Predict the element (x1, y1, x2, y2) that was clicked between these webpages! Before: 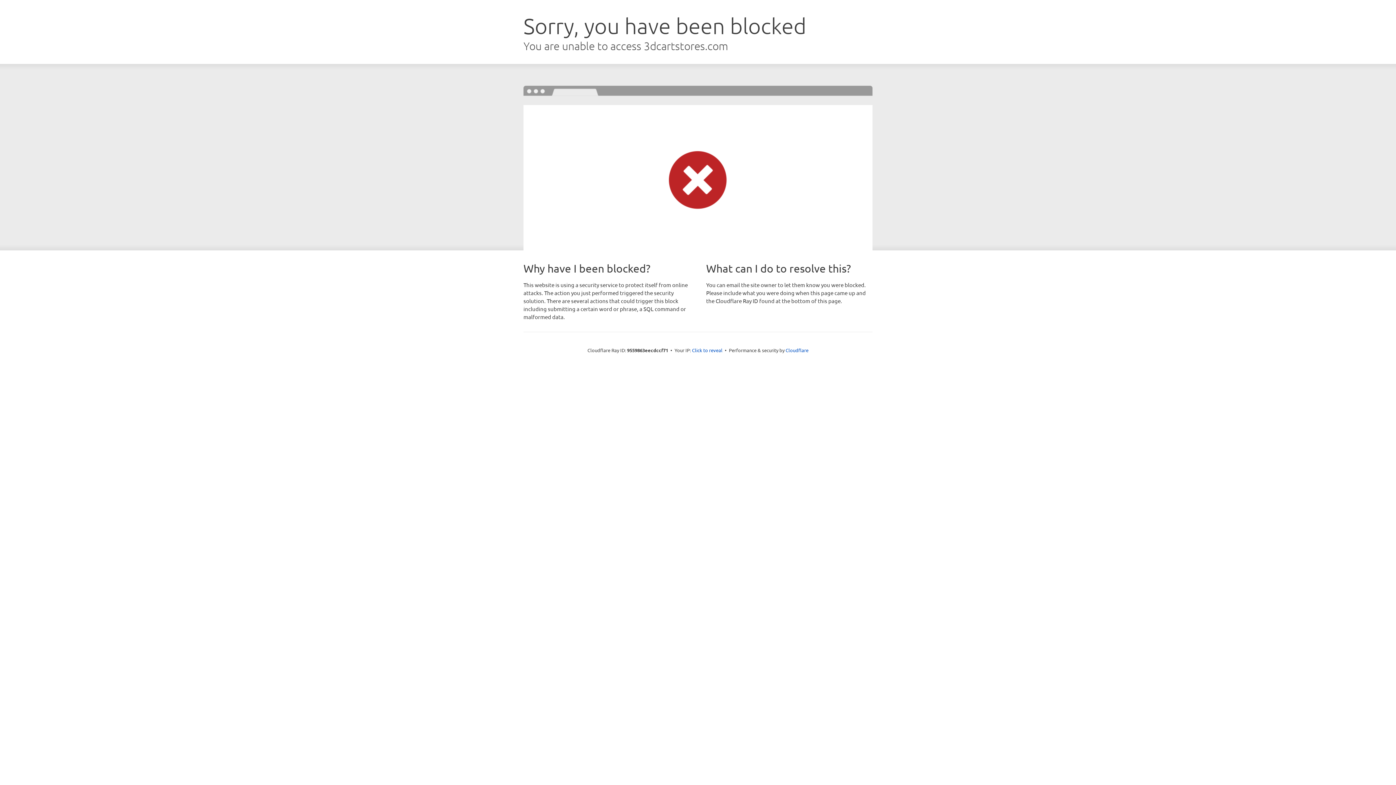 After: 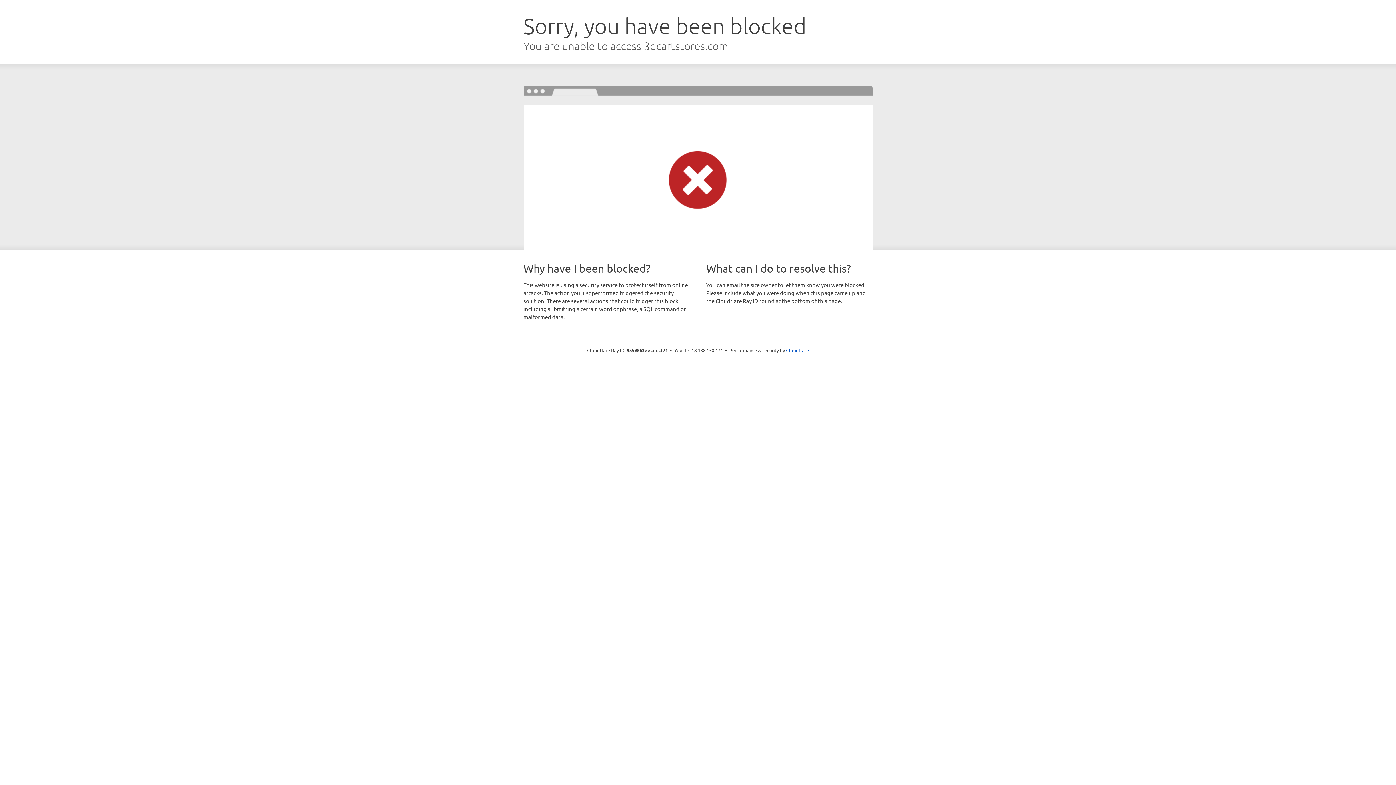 Action: bbox: (692, 346, 722, 353) label: Click to reveal